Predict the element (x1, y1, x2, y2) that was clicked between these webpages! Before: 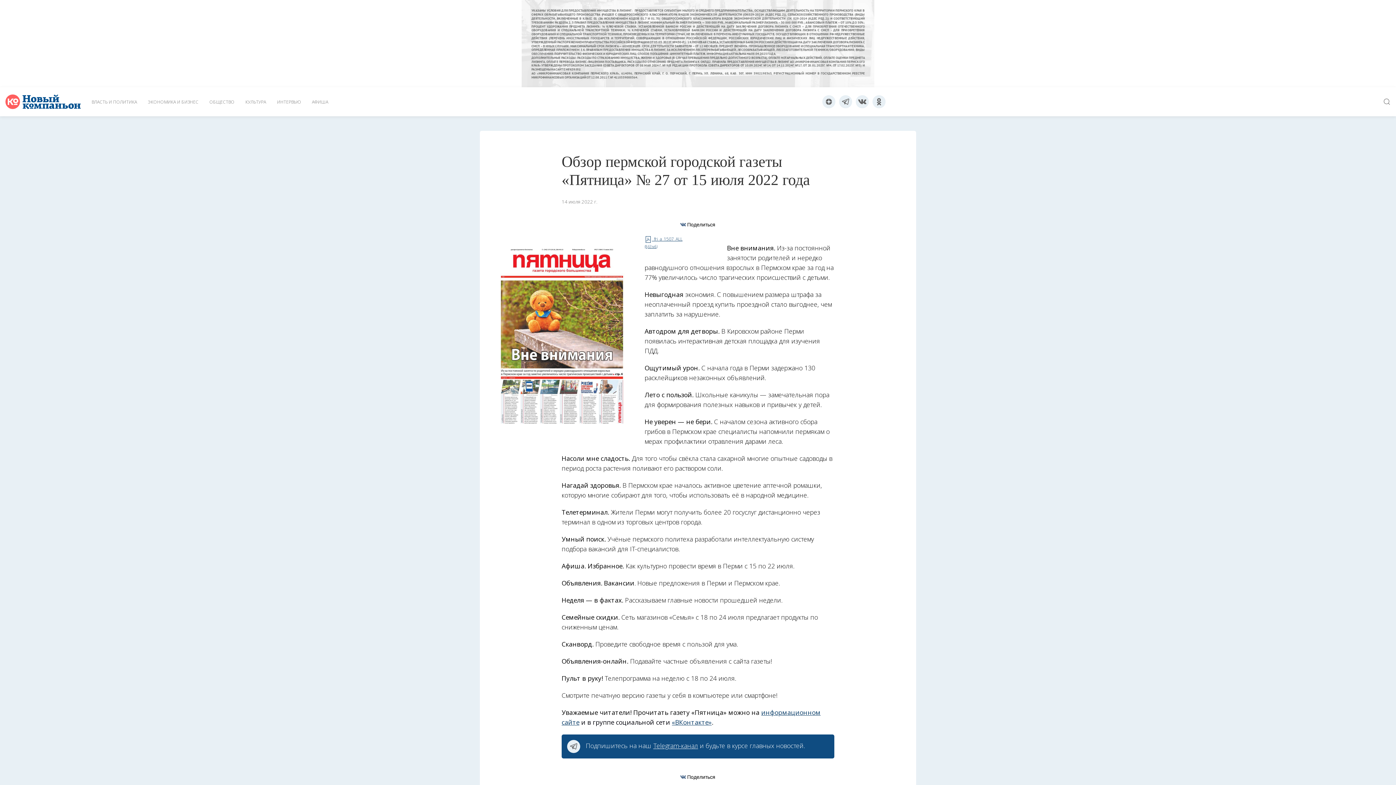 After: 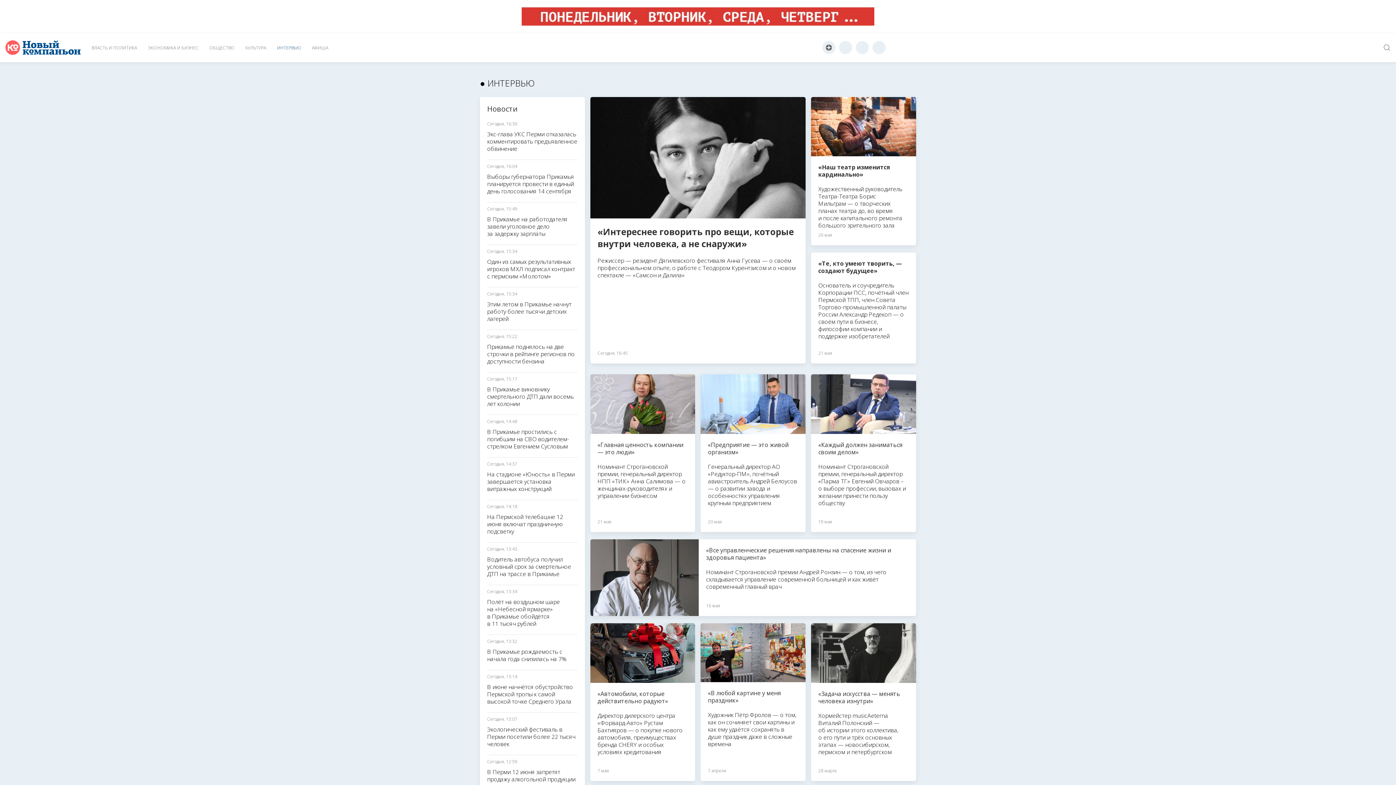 Action: bbox: (271, 87, 306, 116) label: ИНТЕРВЬЮ